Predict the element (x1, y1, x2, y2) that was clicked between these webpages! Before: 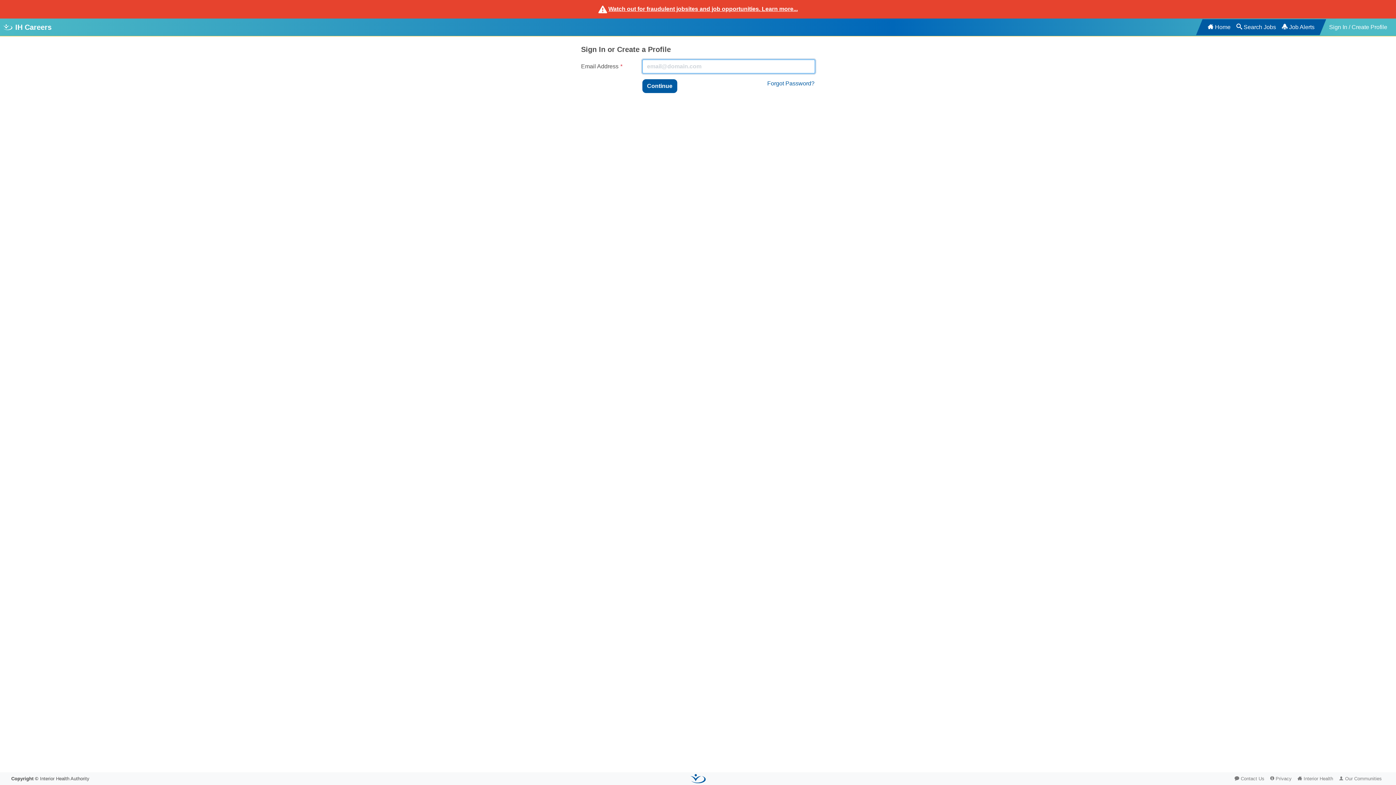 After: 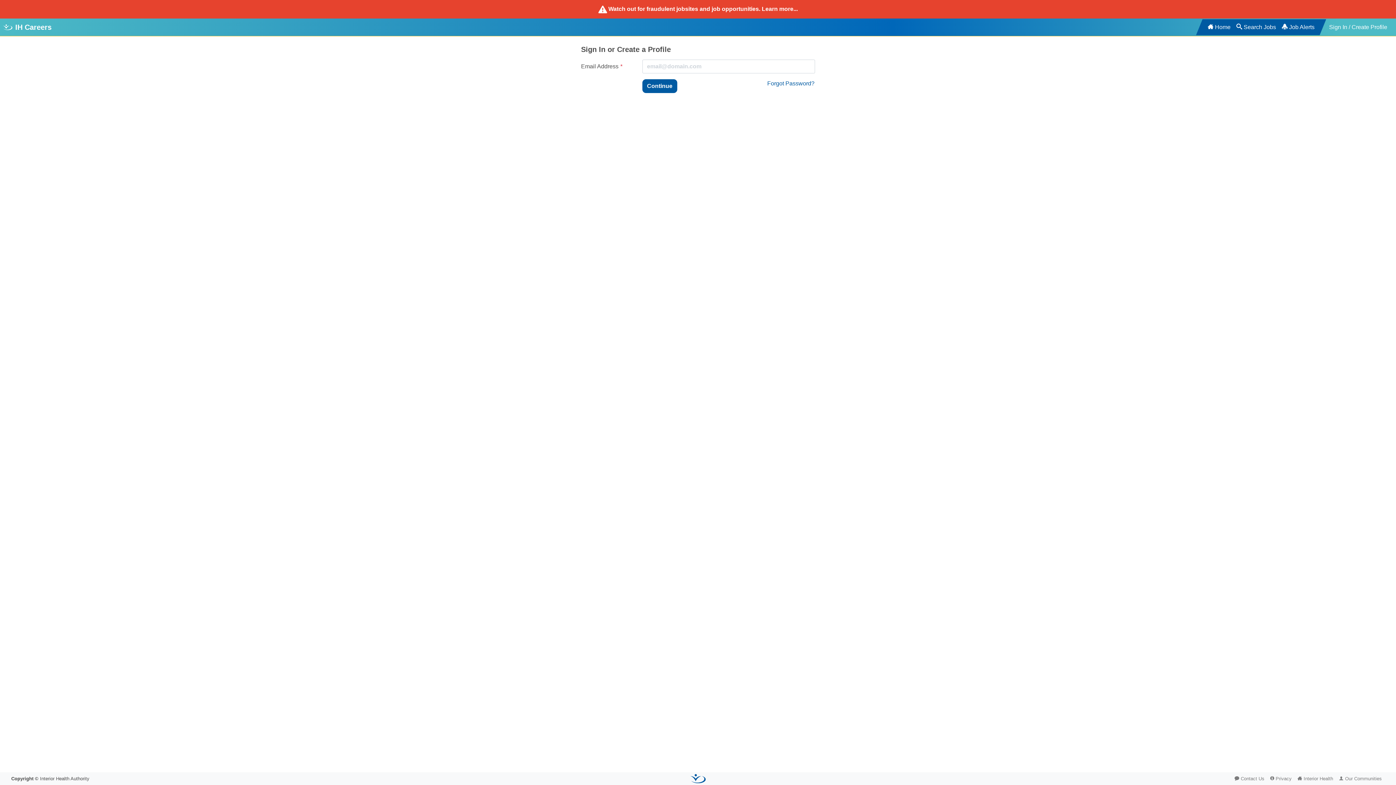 Action: label: Watch out for fraudulent jobsites and job opportunities. Learn more... bbox: (608, 5, 798, 12)